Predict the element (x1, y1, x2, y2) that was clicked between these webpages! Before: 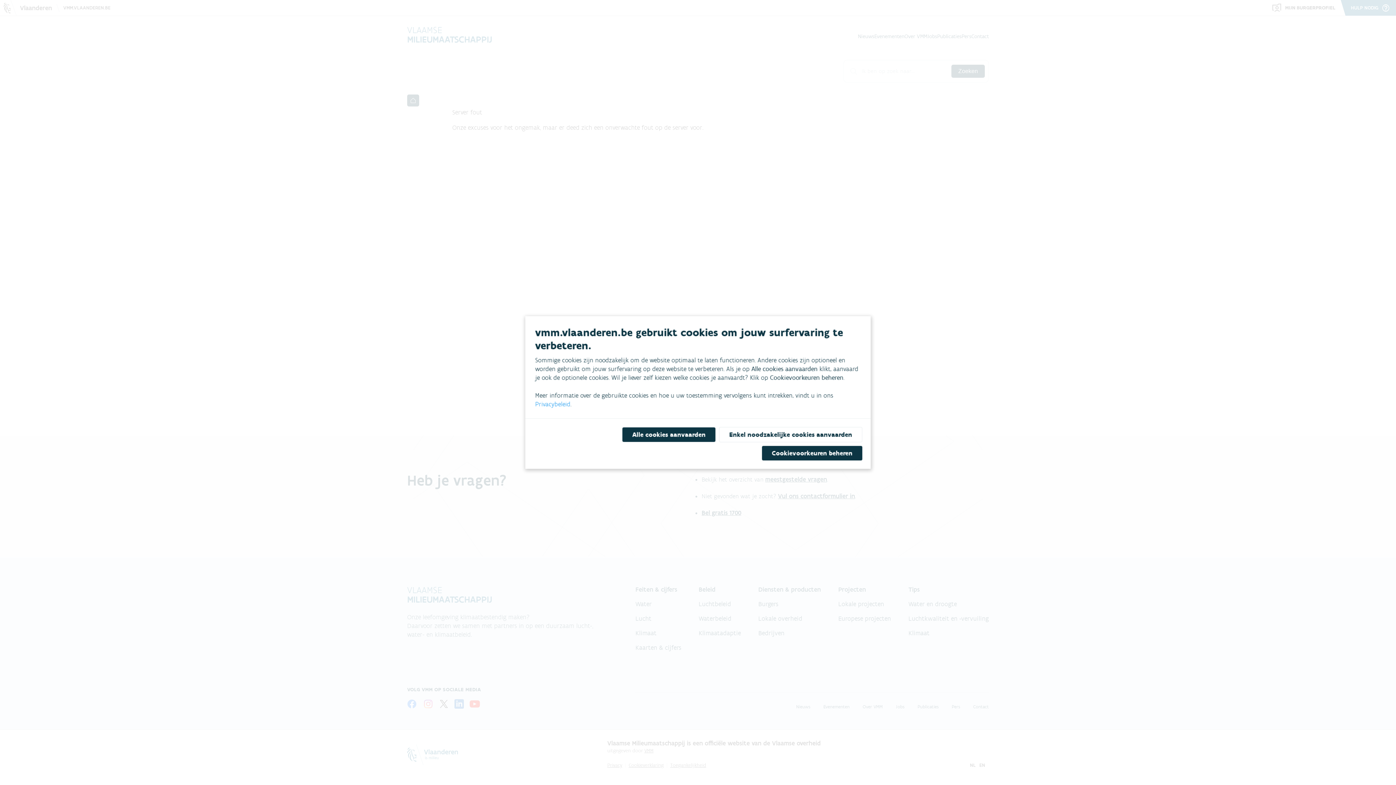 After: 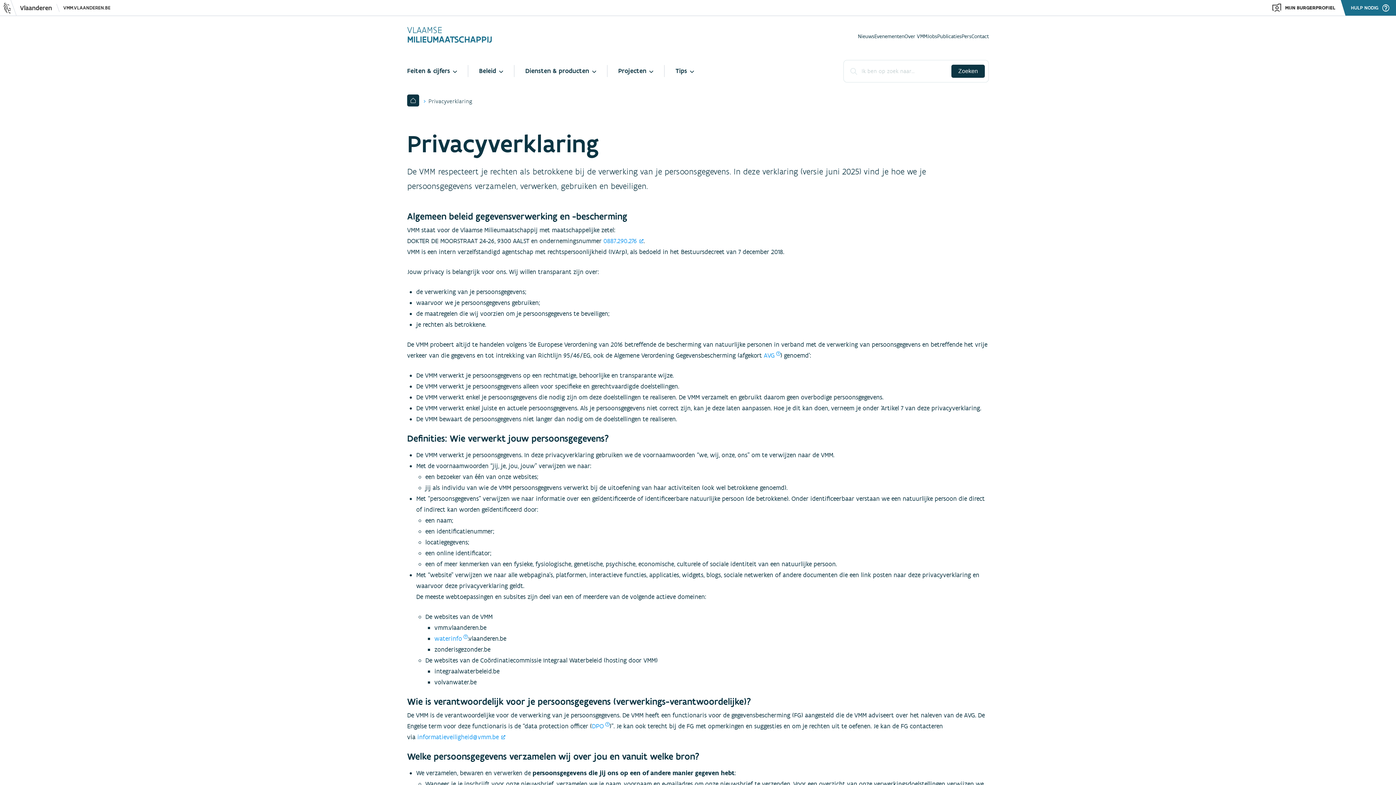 Action: label: Privacybeleid bbox: (535, 400, 570, 408)